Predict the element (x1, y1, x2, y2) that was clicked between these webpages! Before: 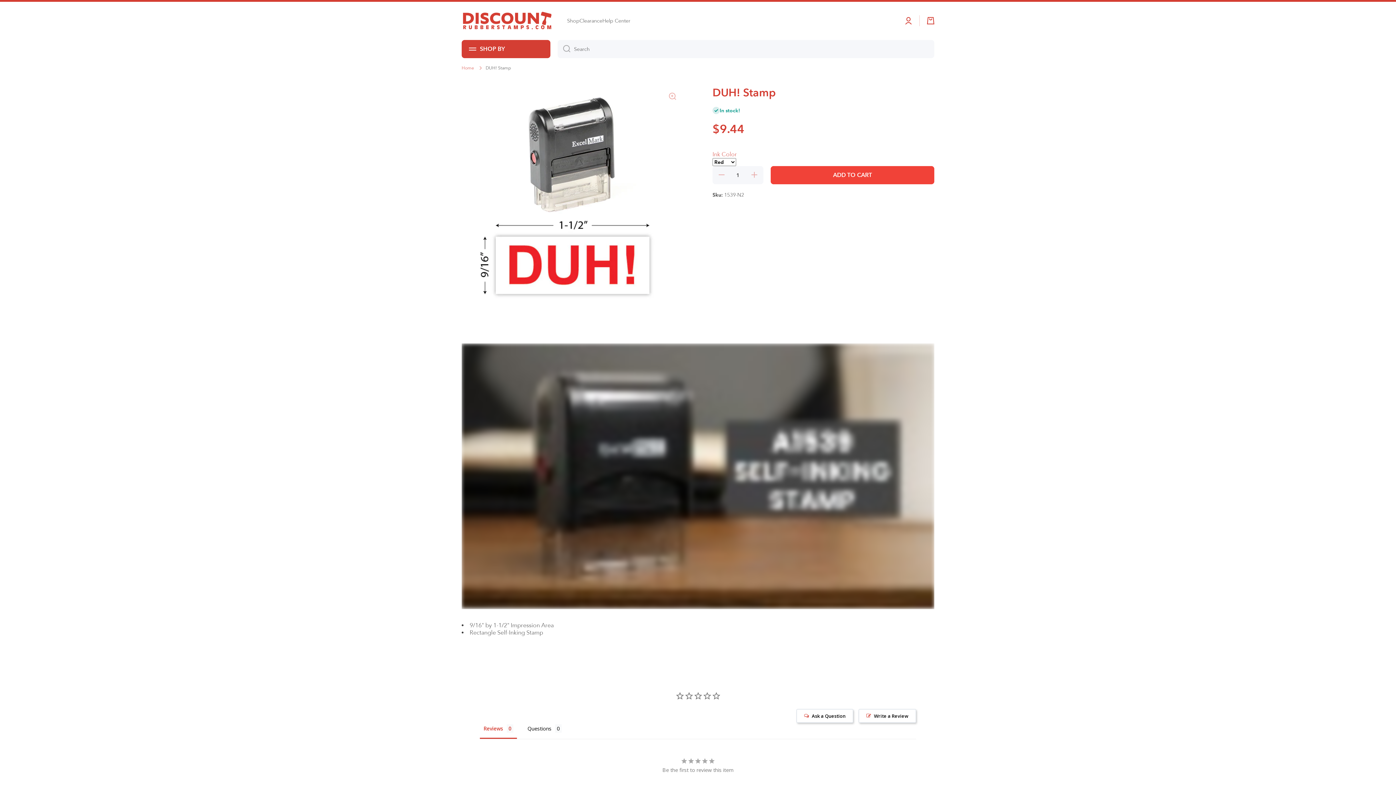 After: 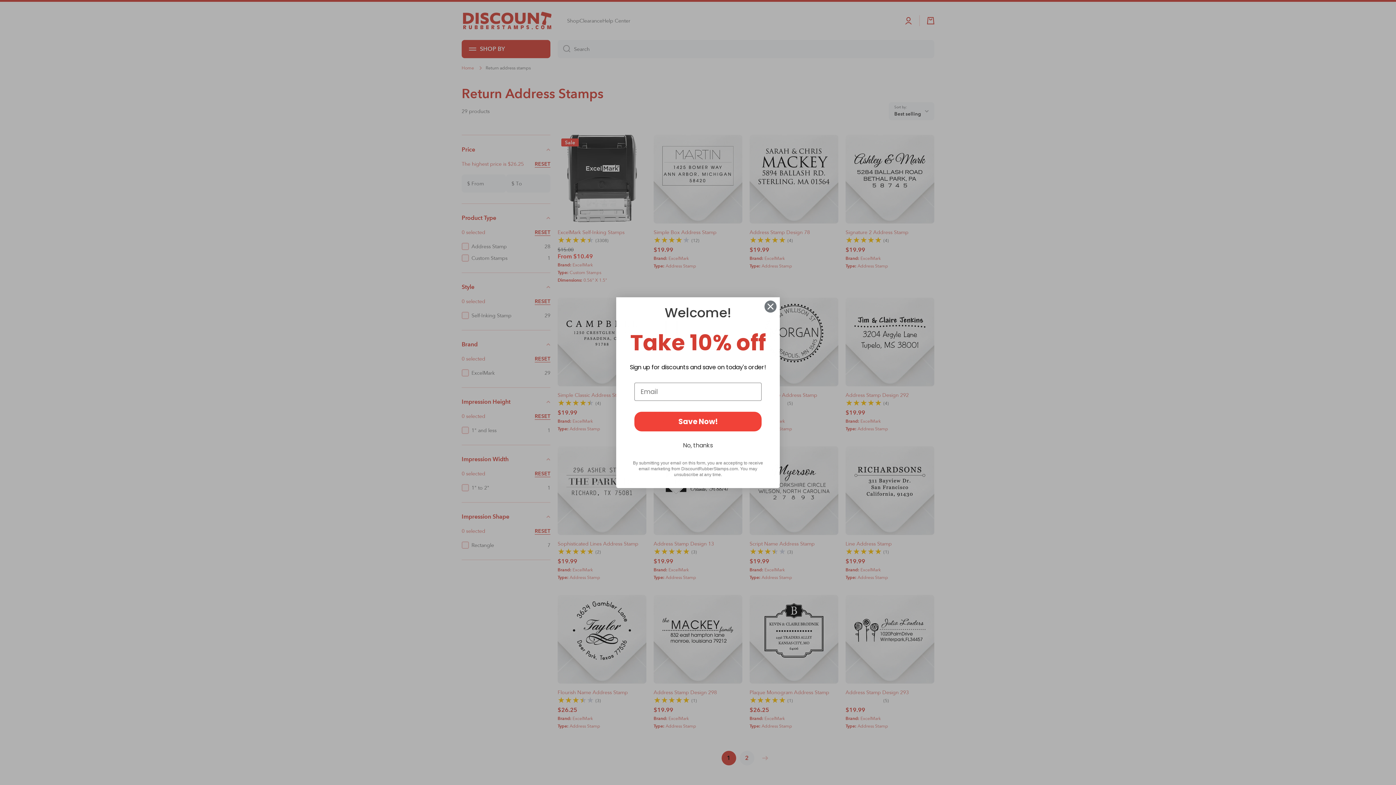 Action: bbox: (701, 767, 739, 776) label: Address Stamps